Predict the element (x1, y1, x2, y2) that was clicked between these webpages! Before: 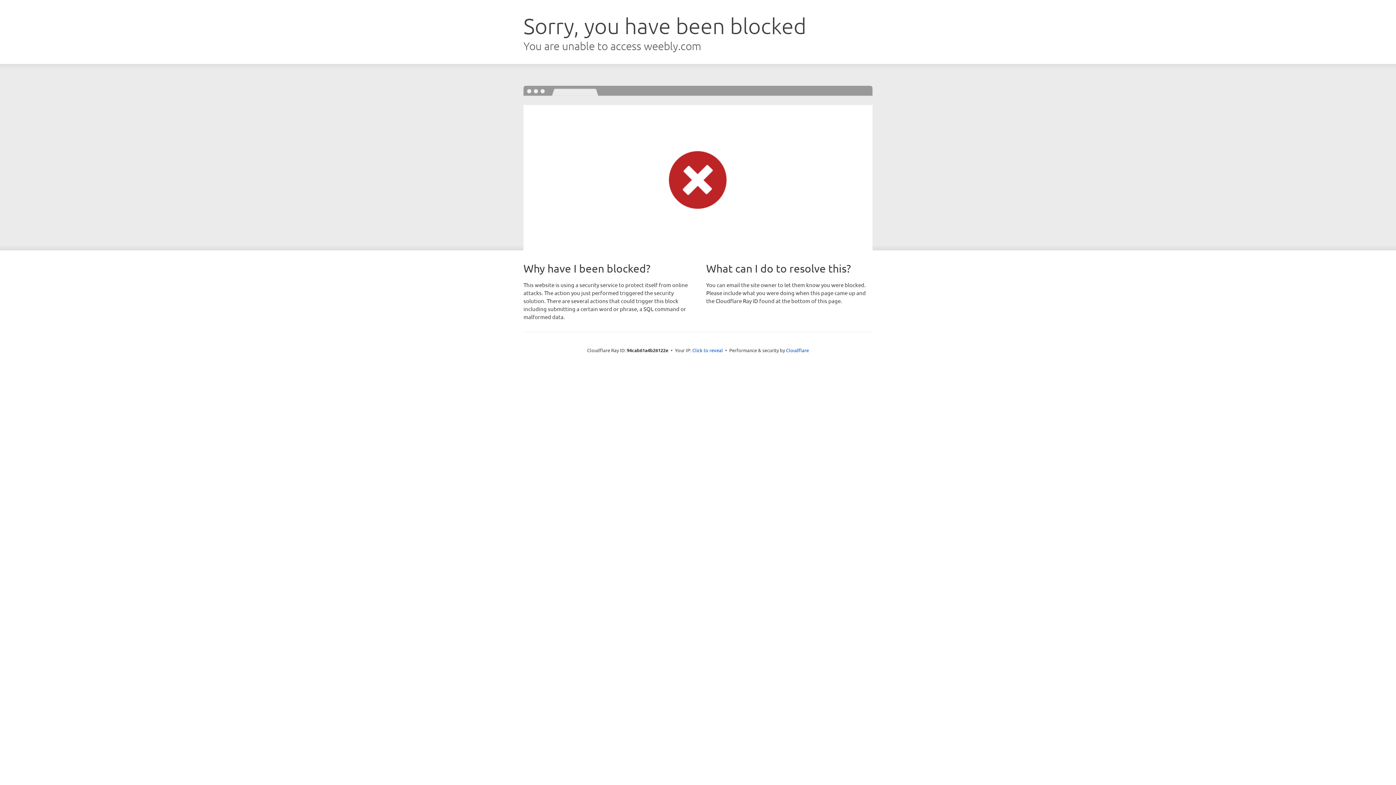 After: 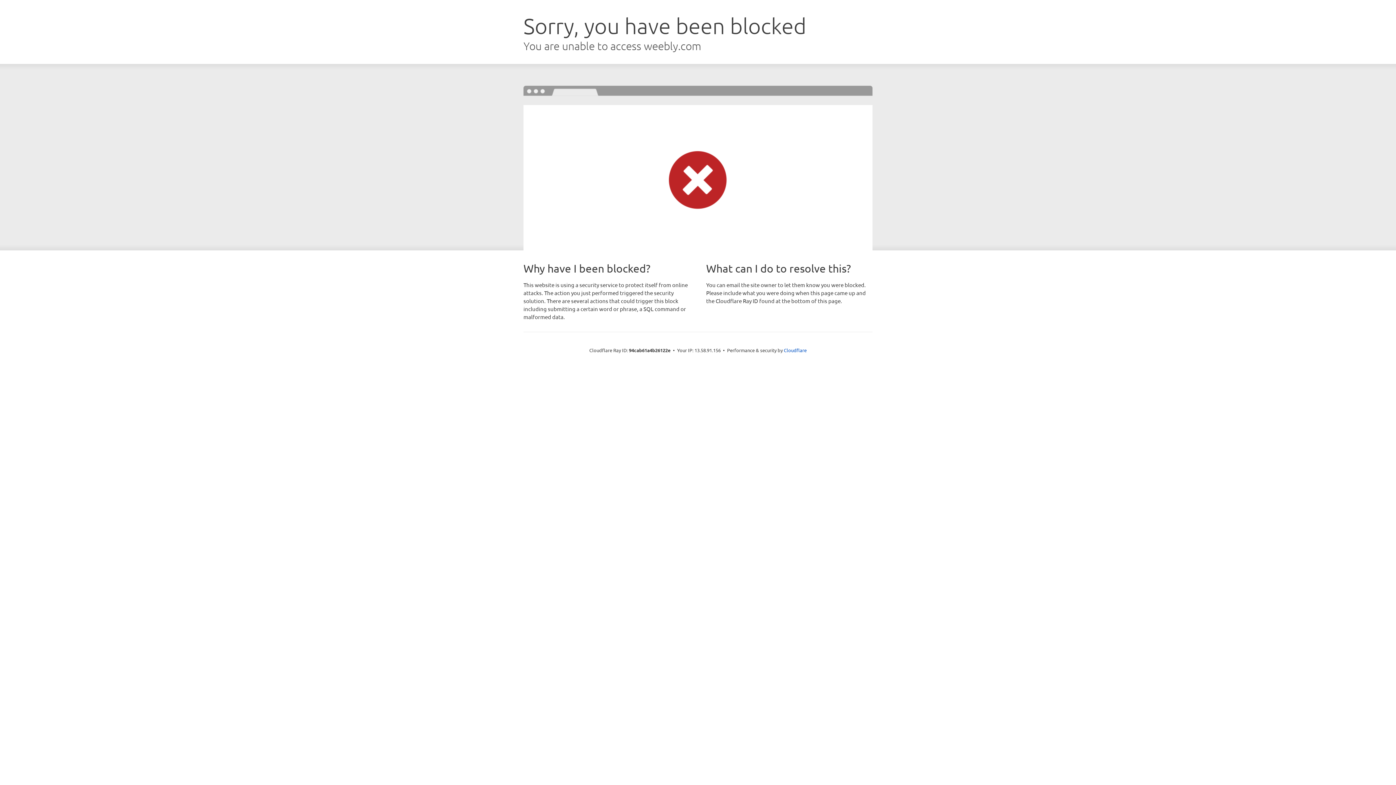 Action: bbox: (692, 346, 723, 353) label: Click to reveal